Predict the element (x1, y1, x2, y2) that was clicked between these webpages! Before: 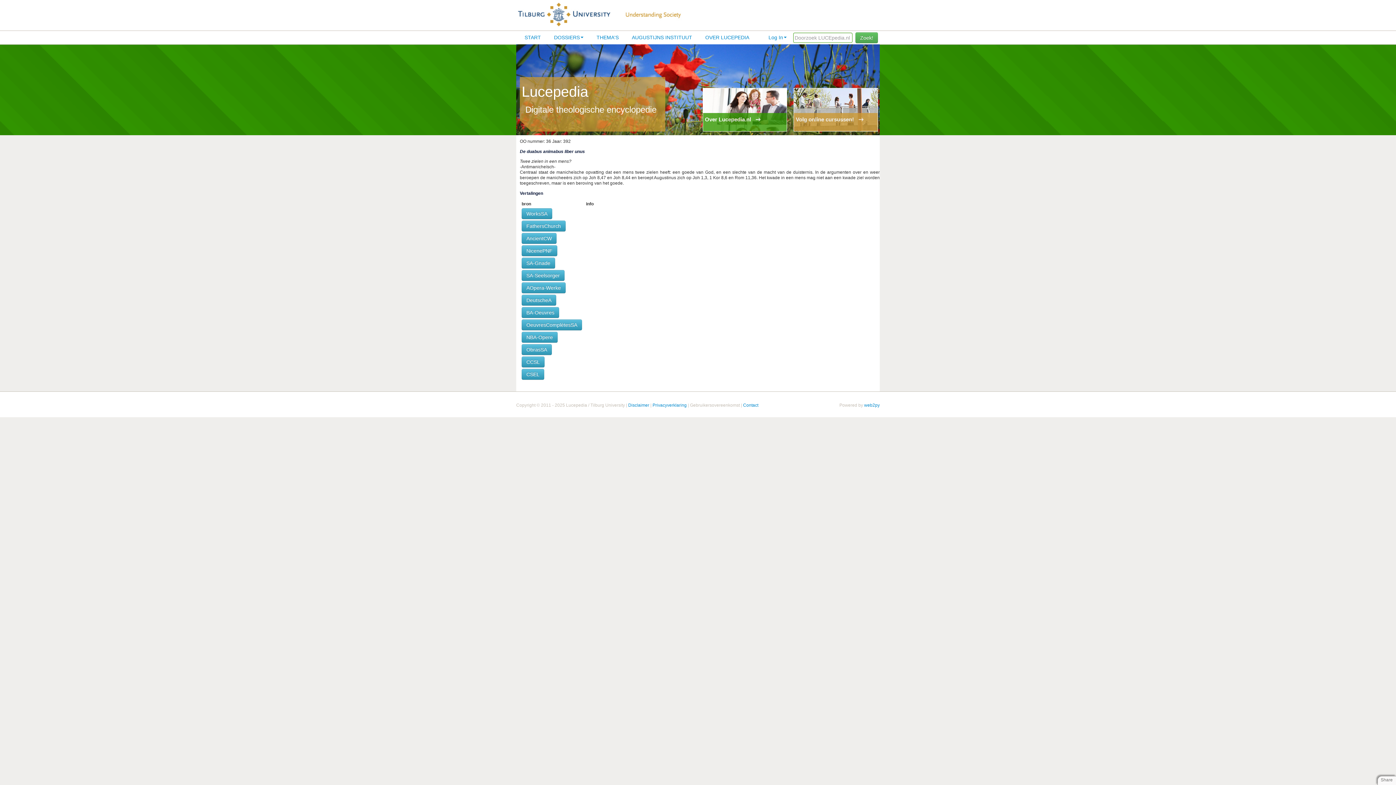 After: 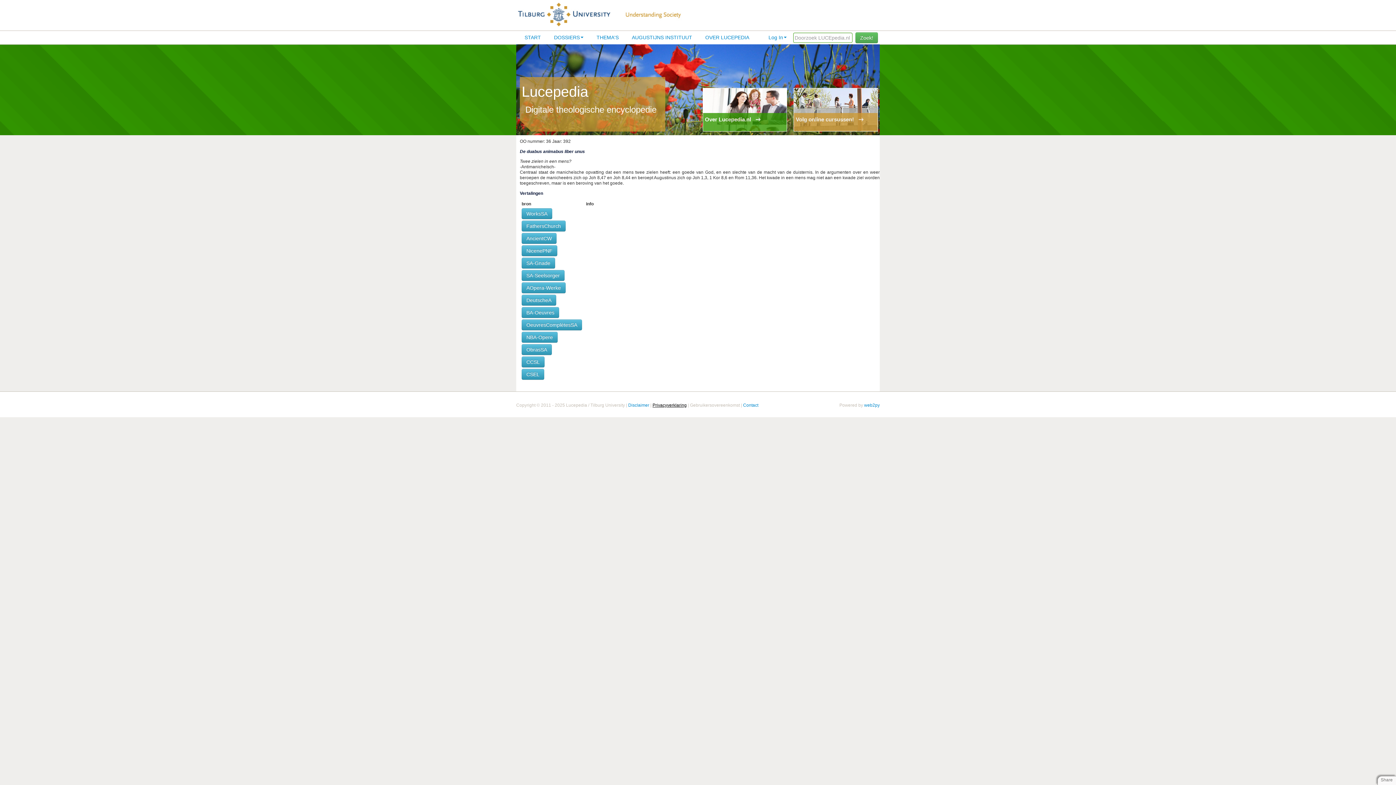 Action: label: Privacyverklaring bbox: (652, 402, 686, 408)